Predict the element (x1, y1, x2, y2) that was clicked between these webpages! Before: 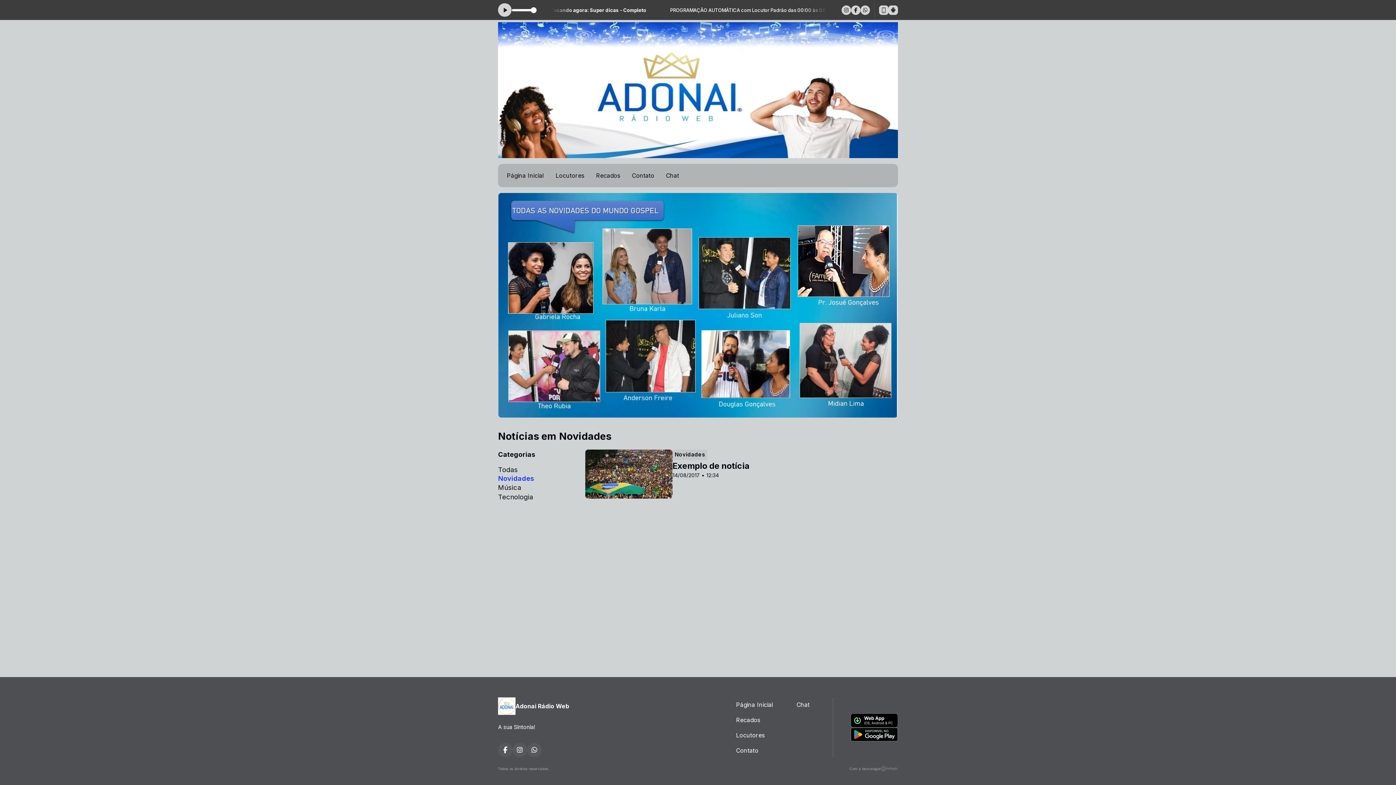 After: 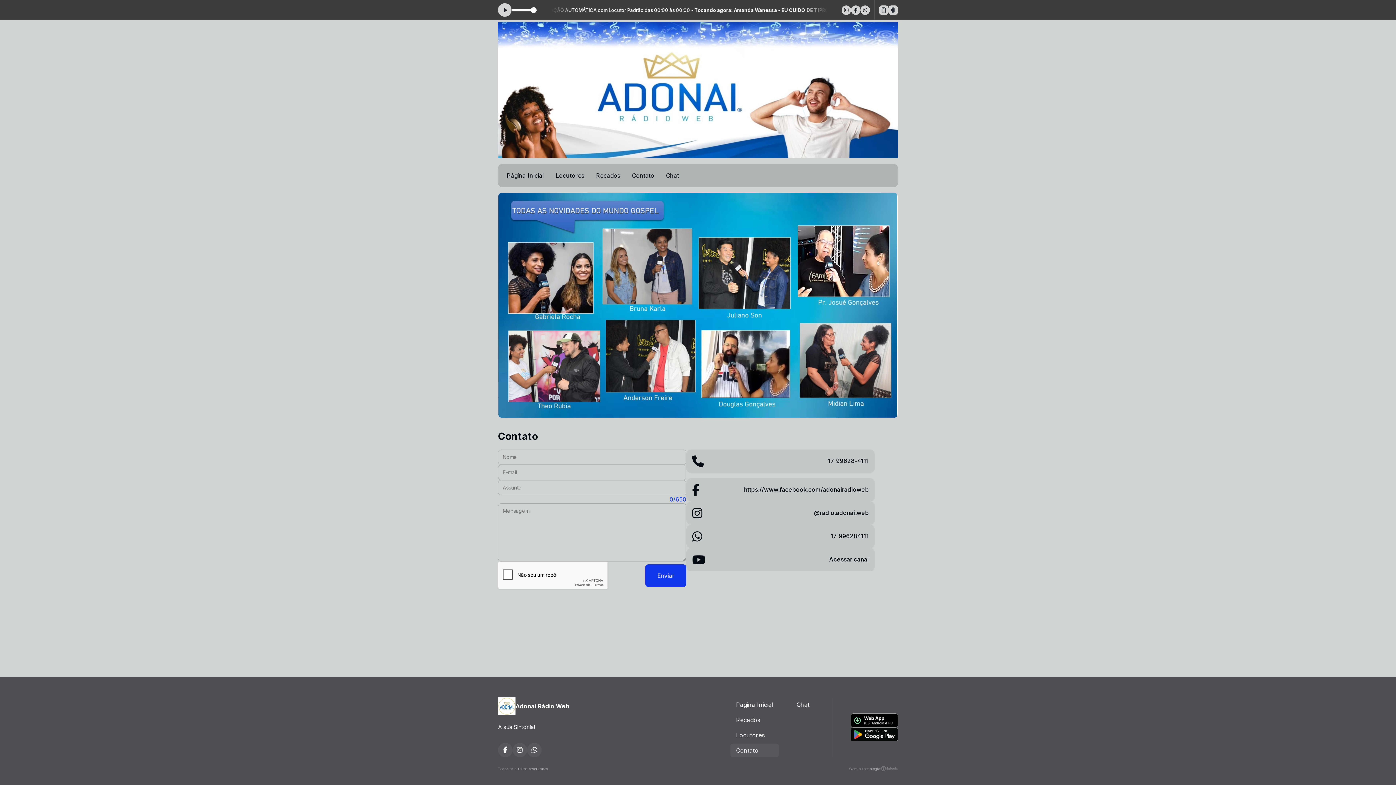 Action: label: Contato bbox: (730, 743, 779, 757)